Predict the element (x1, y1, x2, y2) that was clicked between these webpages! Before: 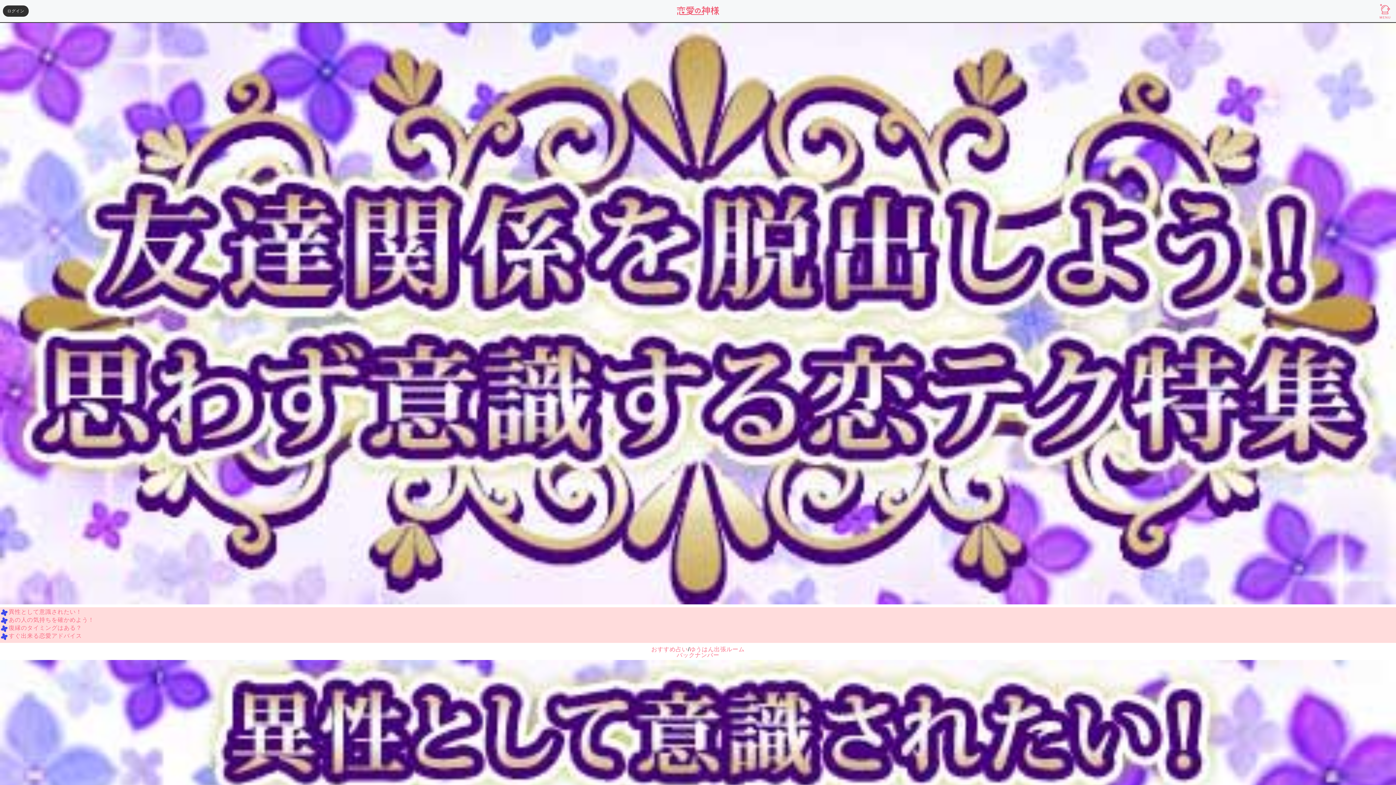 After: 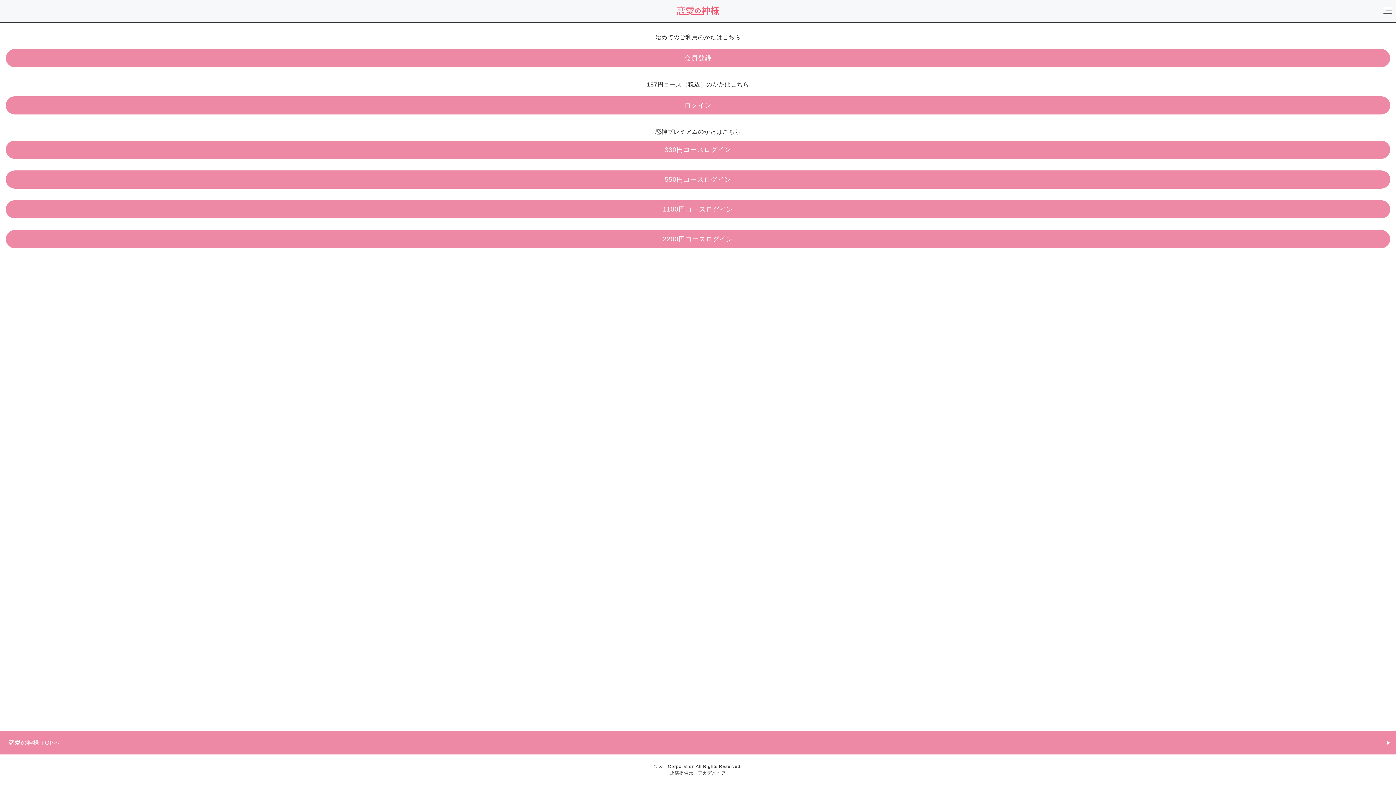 Action: label: ログイン bbox: (2, 5, 28, 16)